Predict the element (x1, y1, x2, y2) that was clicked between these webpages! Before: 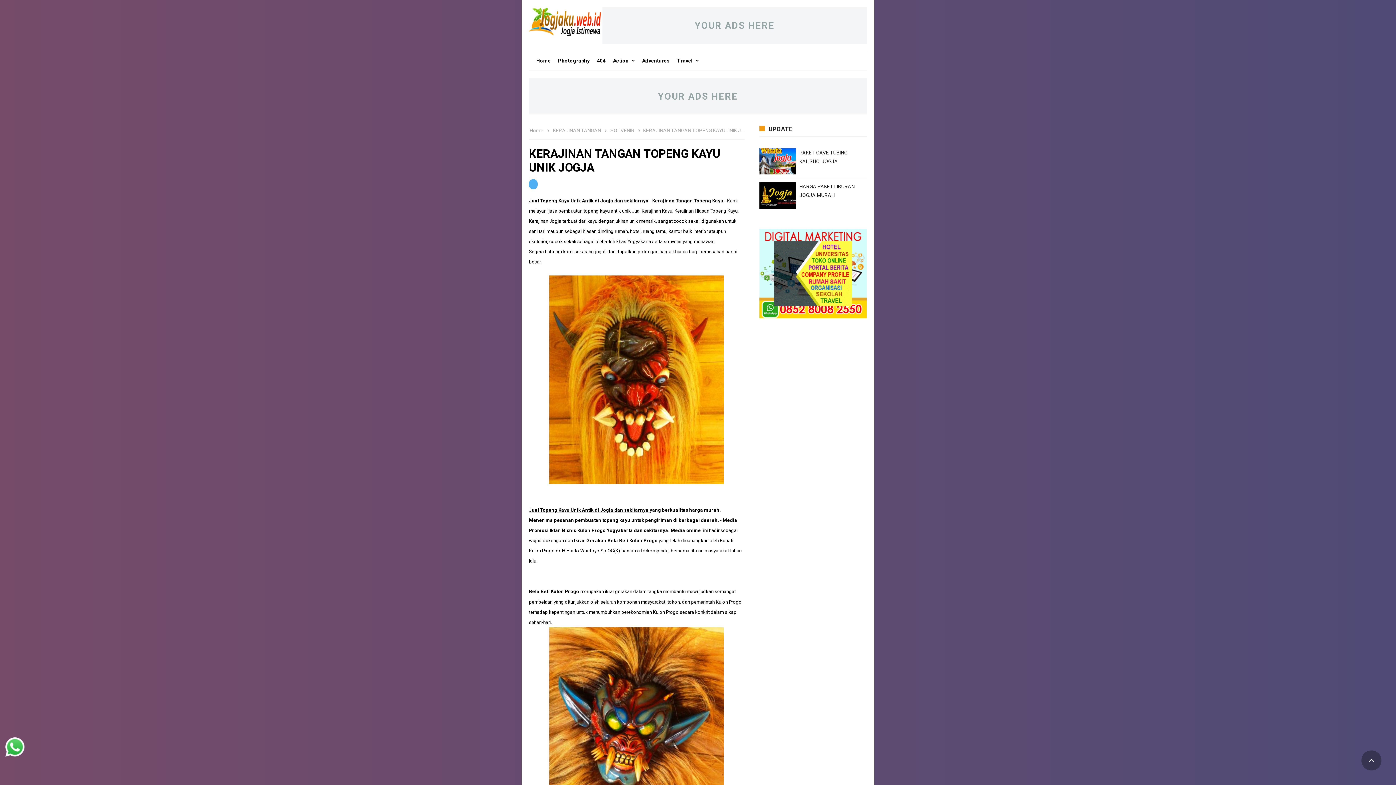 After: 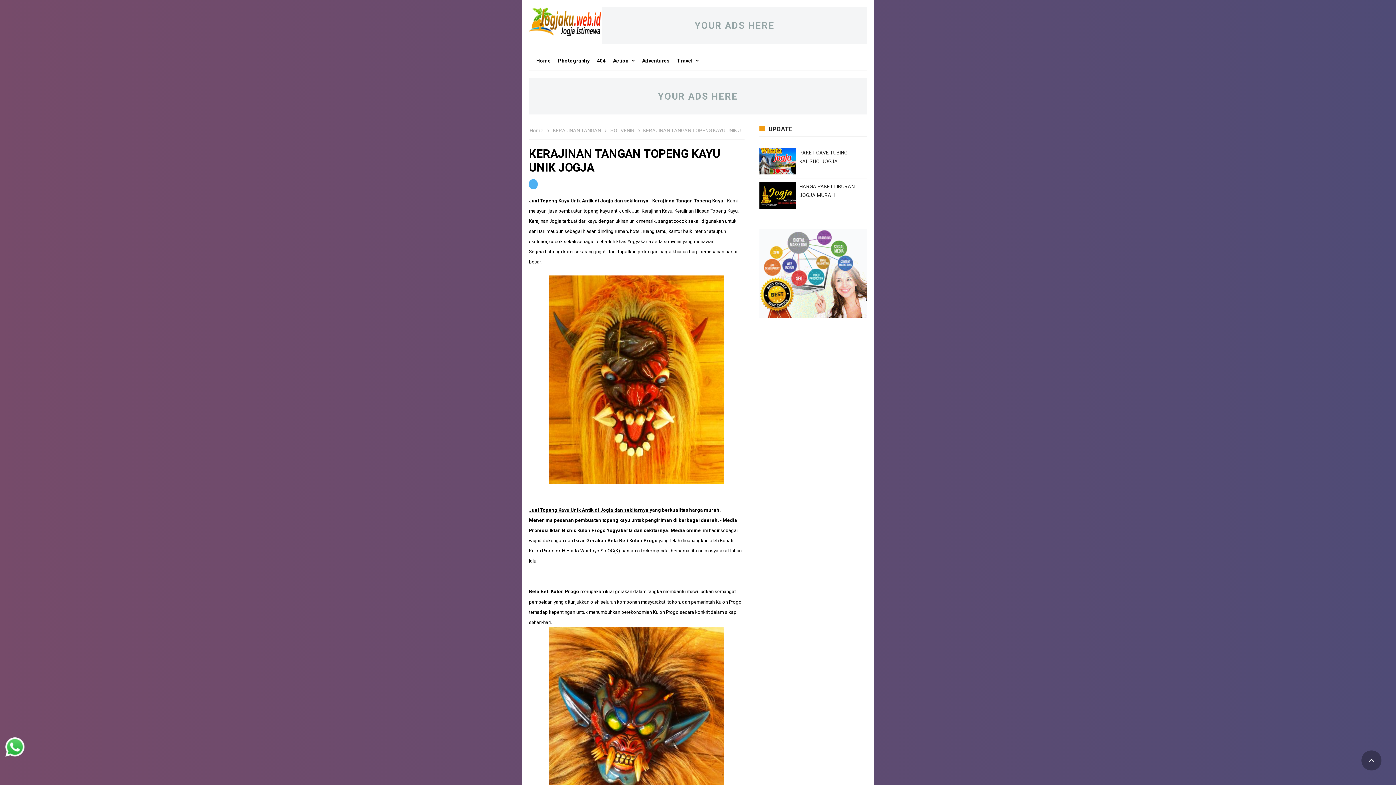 Action: bbox: (759, 182, 795, 209)